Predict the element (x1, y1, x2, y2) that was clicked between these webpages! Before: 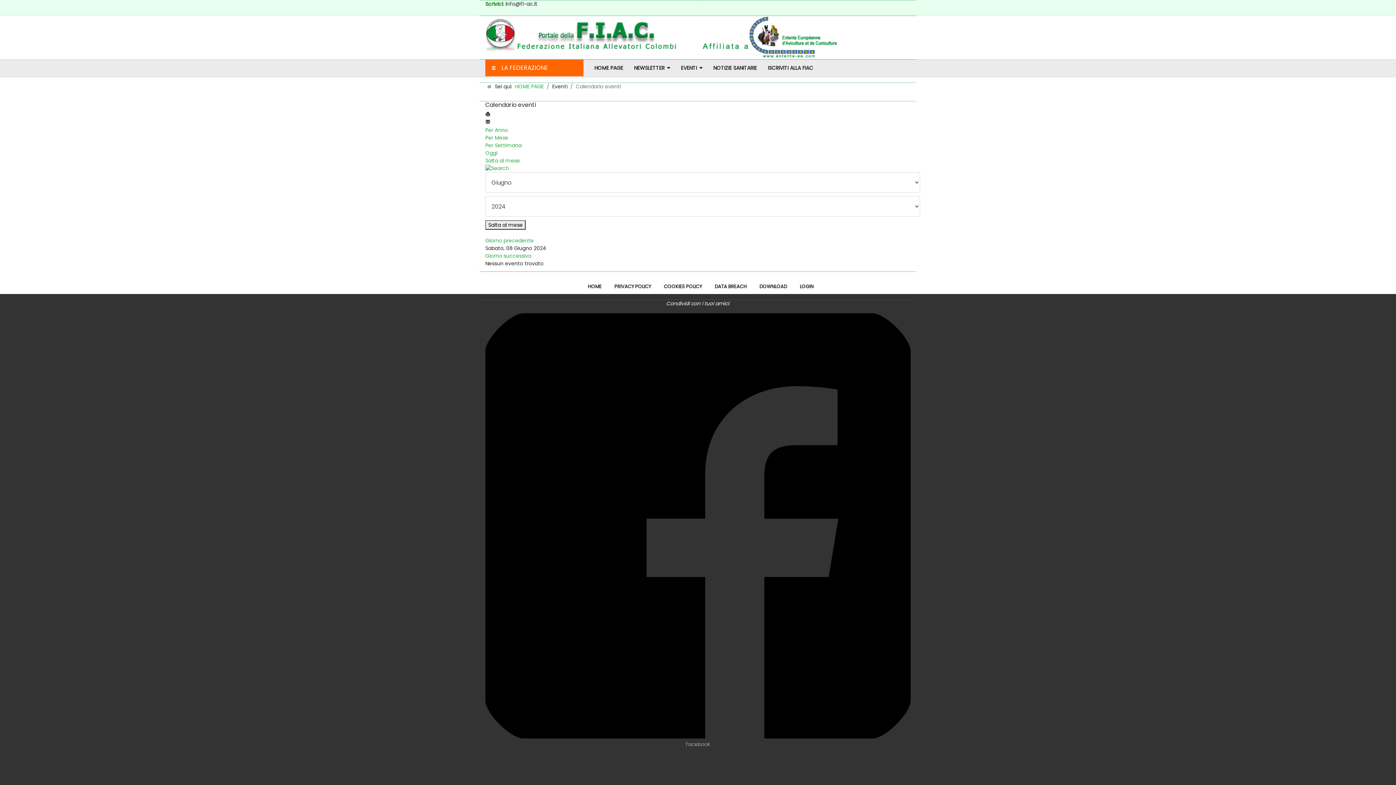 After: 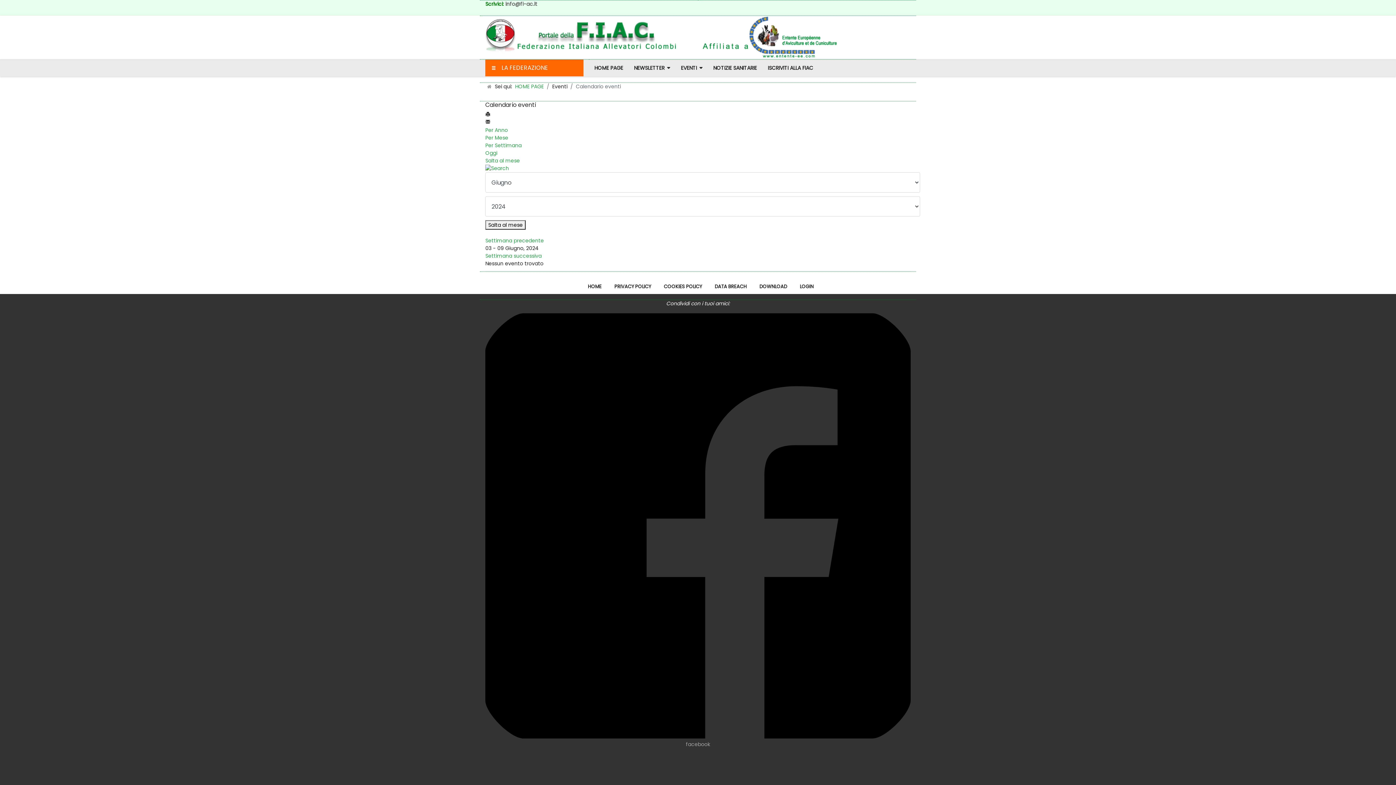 Action: label: Per Settimana bbox: (485, 141, 521, 149)